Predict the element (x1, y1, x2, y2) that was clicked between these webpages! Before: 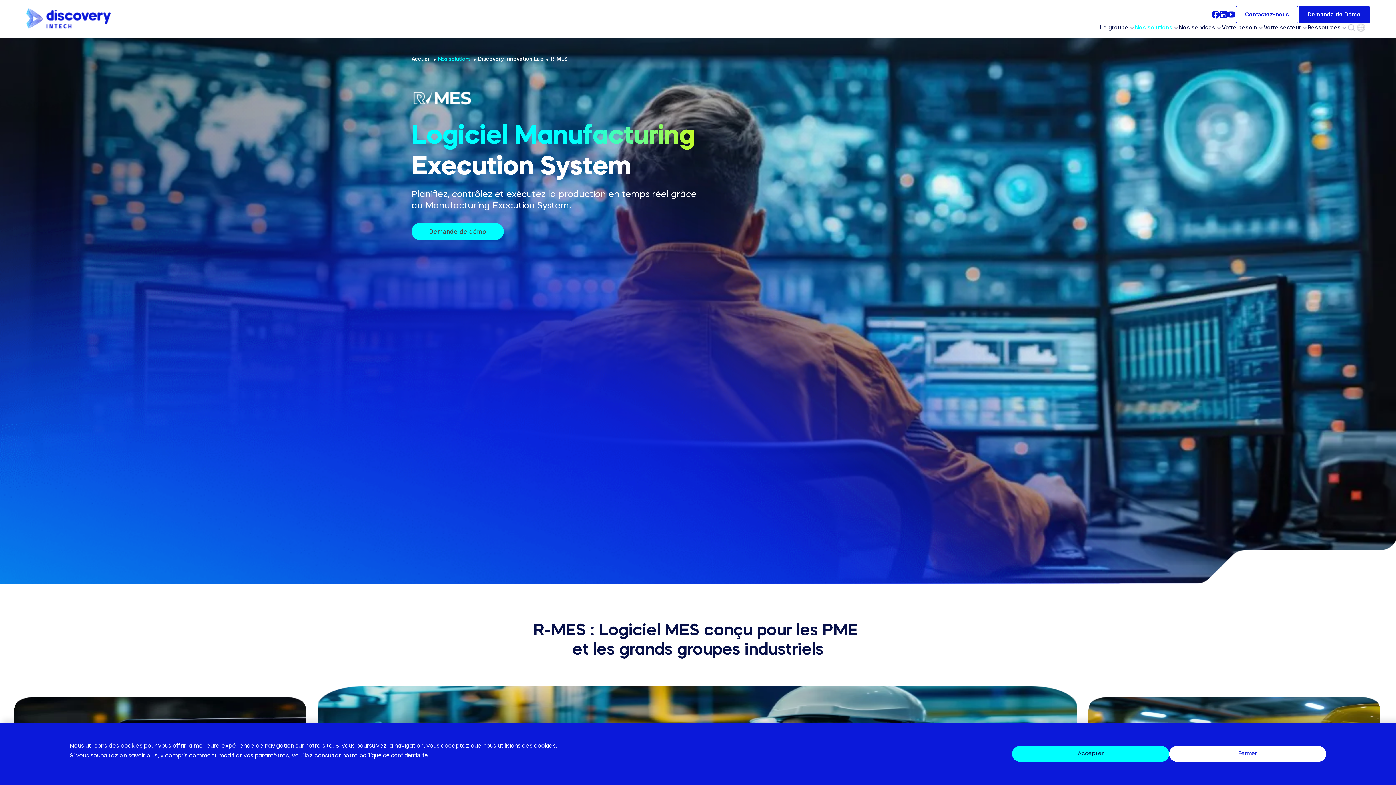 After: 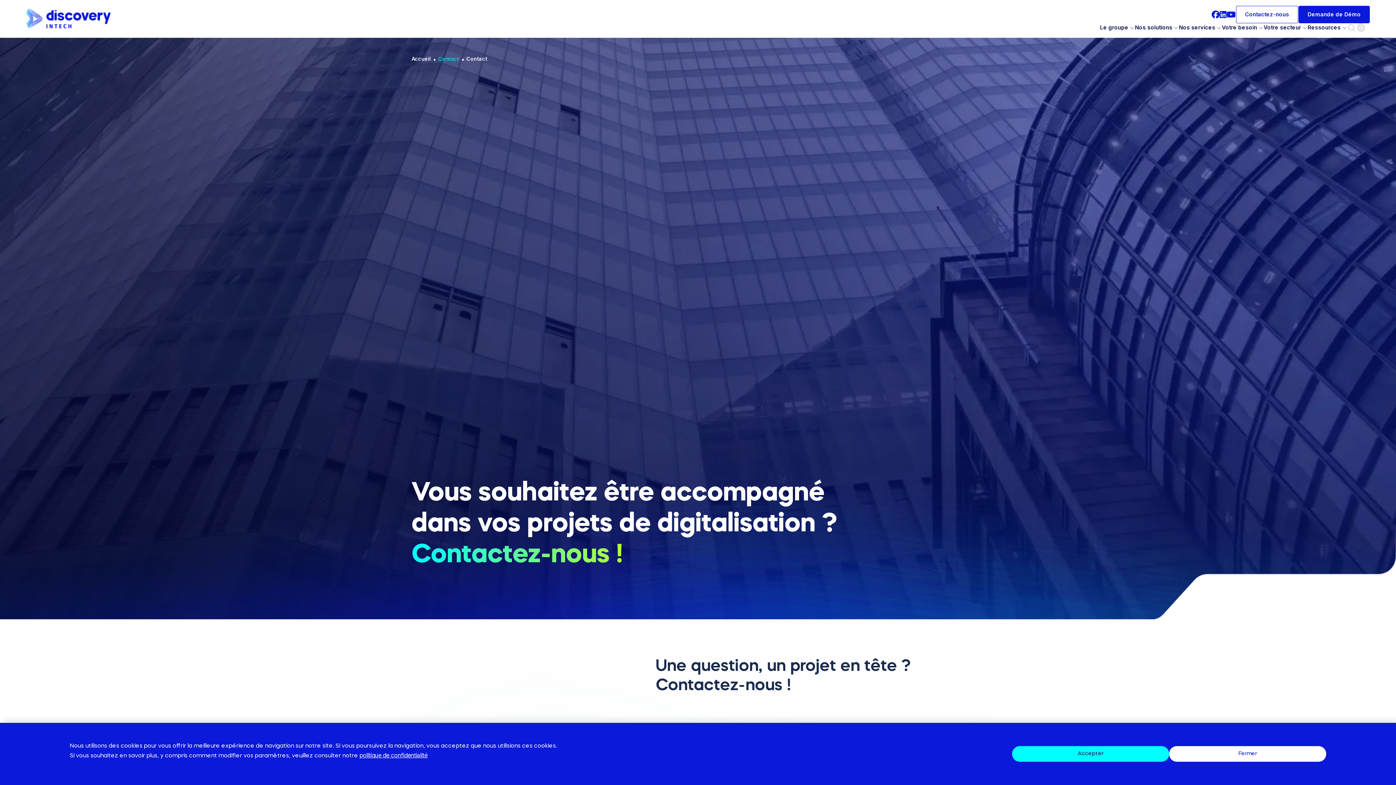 Action: label: Contactez-nous bbox: (1236, 5, 1298, 23)